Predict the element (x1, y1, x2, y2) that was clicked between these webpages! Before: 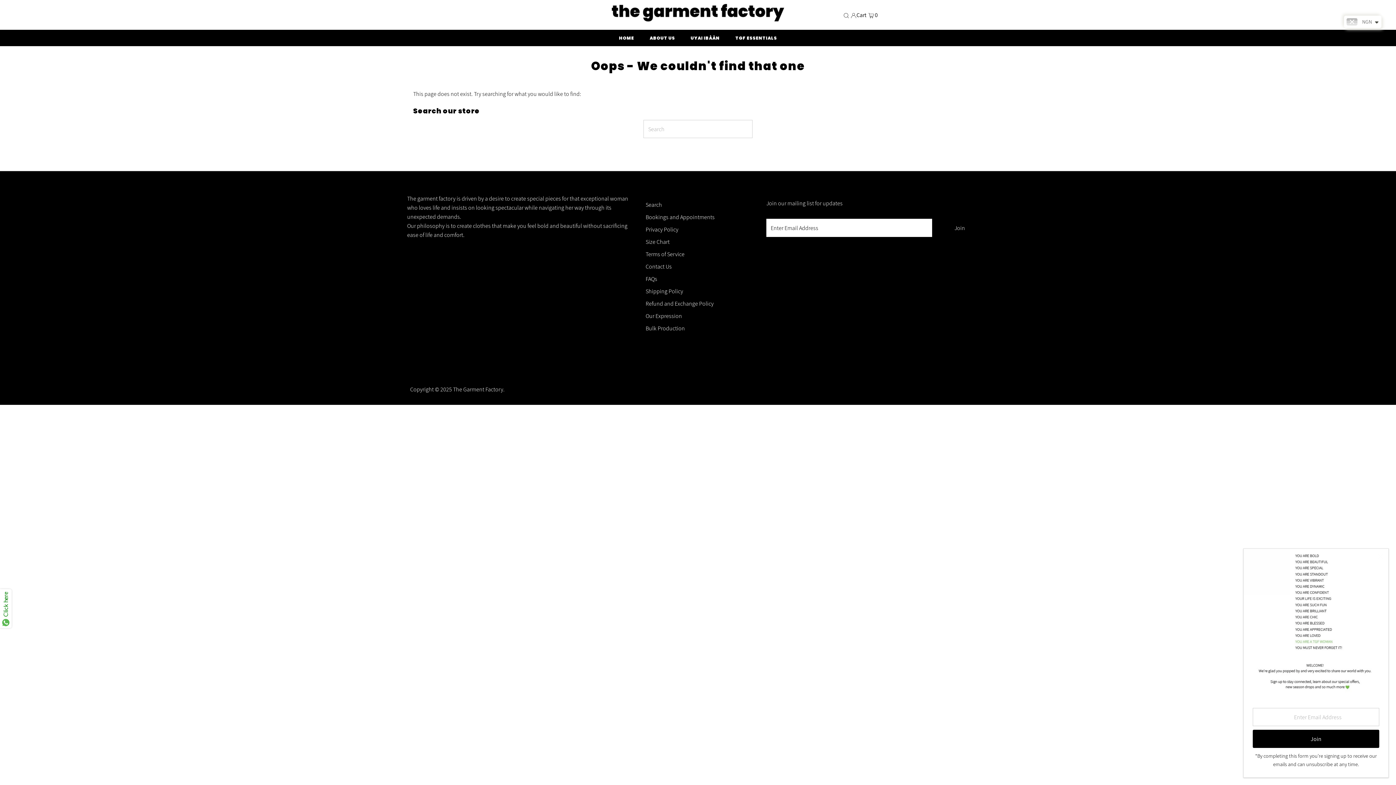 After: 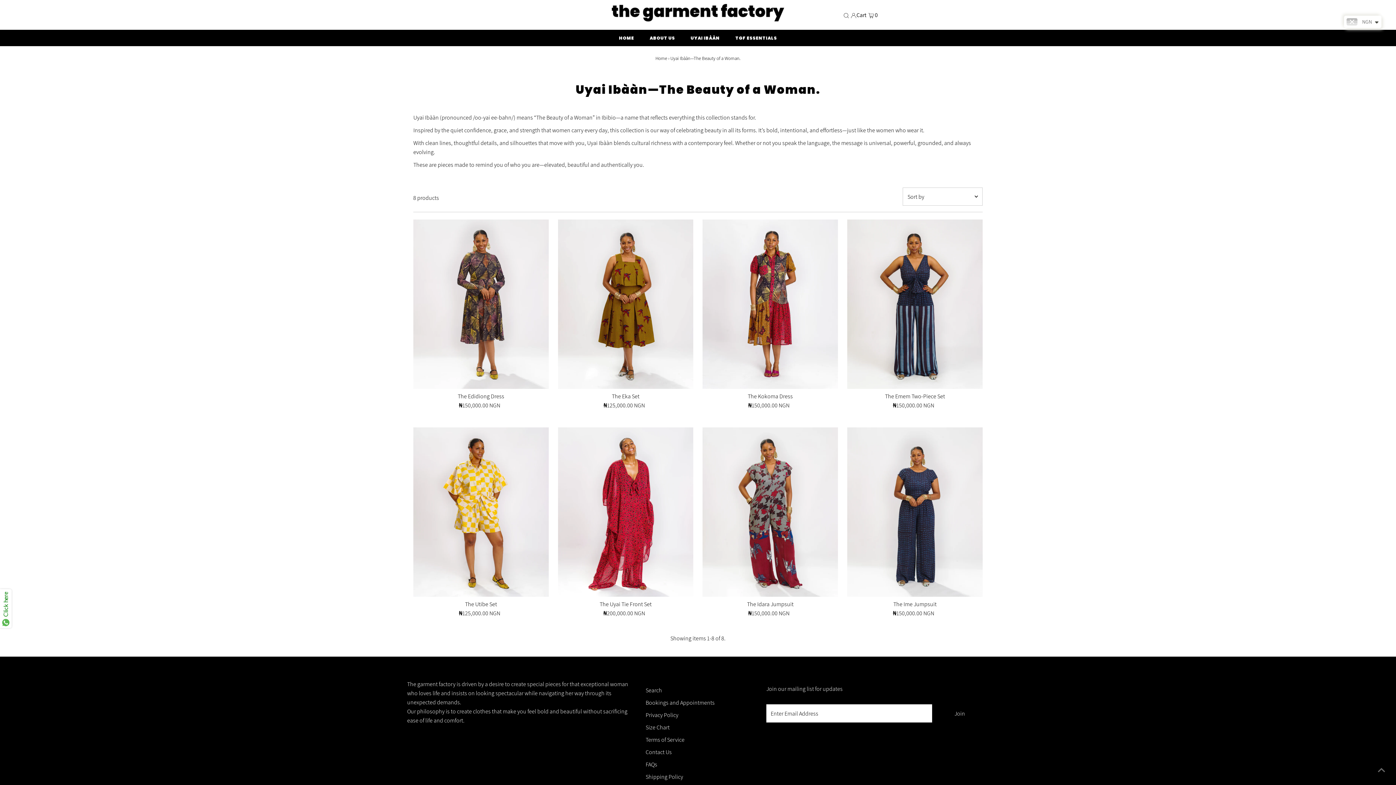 Action: bbox: (683, 29, 727, 46) label: UYAI IBÀÀN